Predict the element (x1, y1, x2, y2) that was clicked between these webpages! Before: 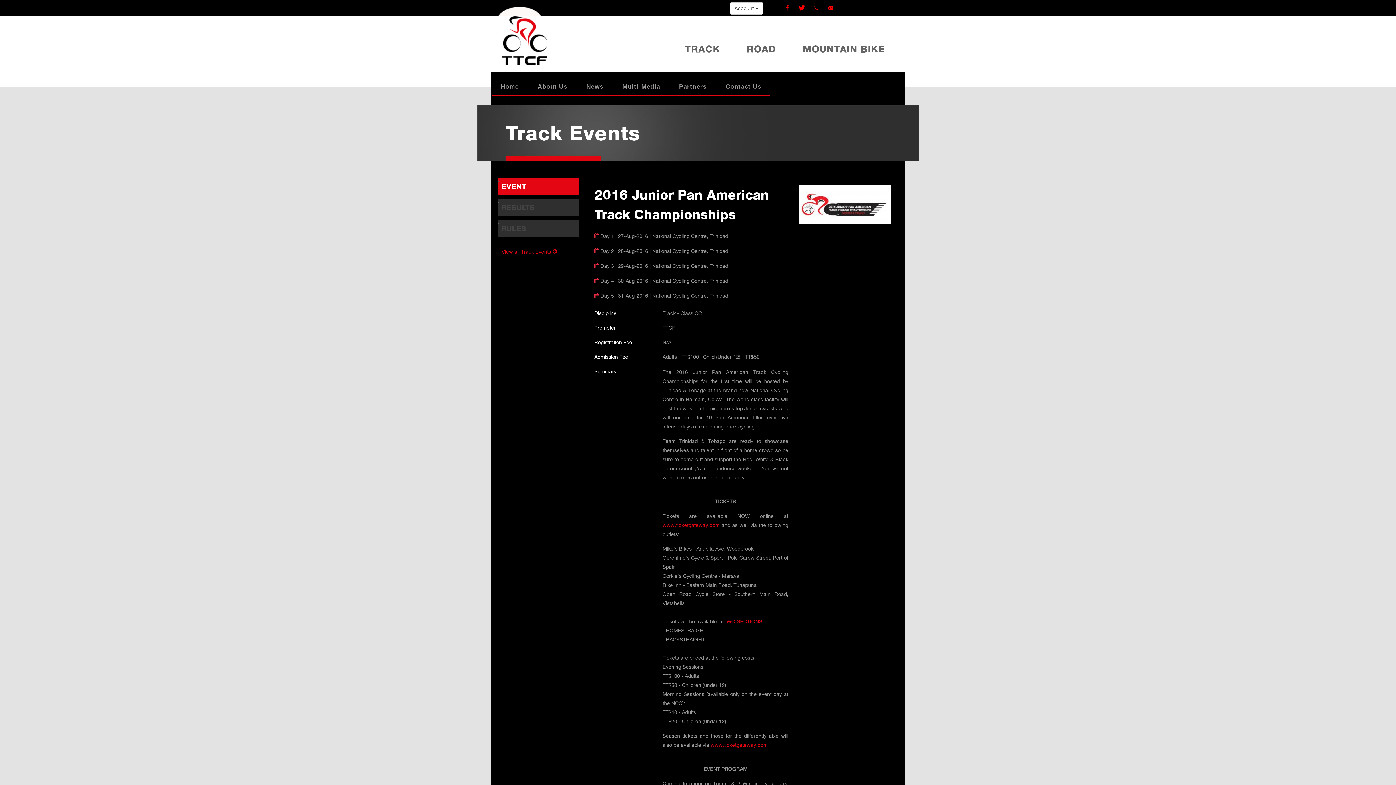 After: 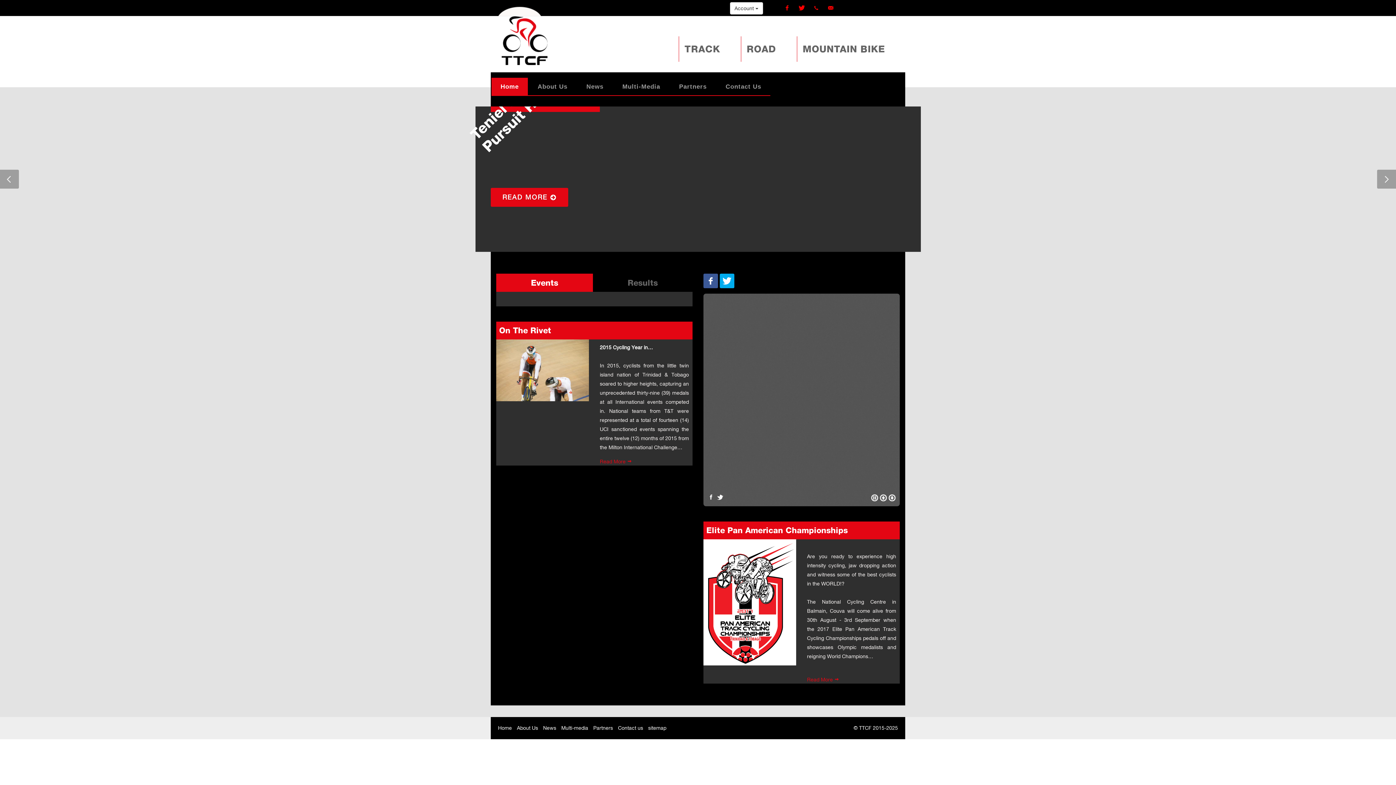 Action: bbox: (490, 16, 547, 65)